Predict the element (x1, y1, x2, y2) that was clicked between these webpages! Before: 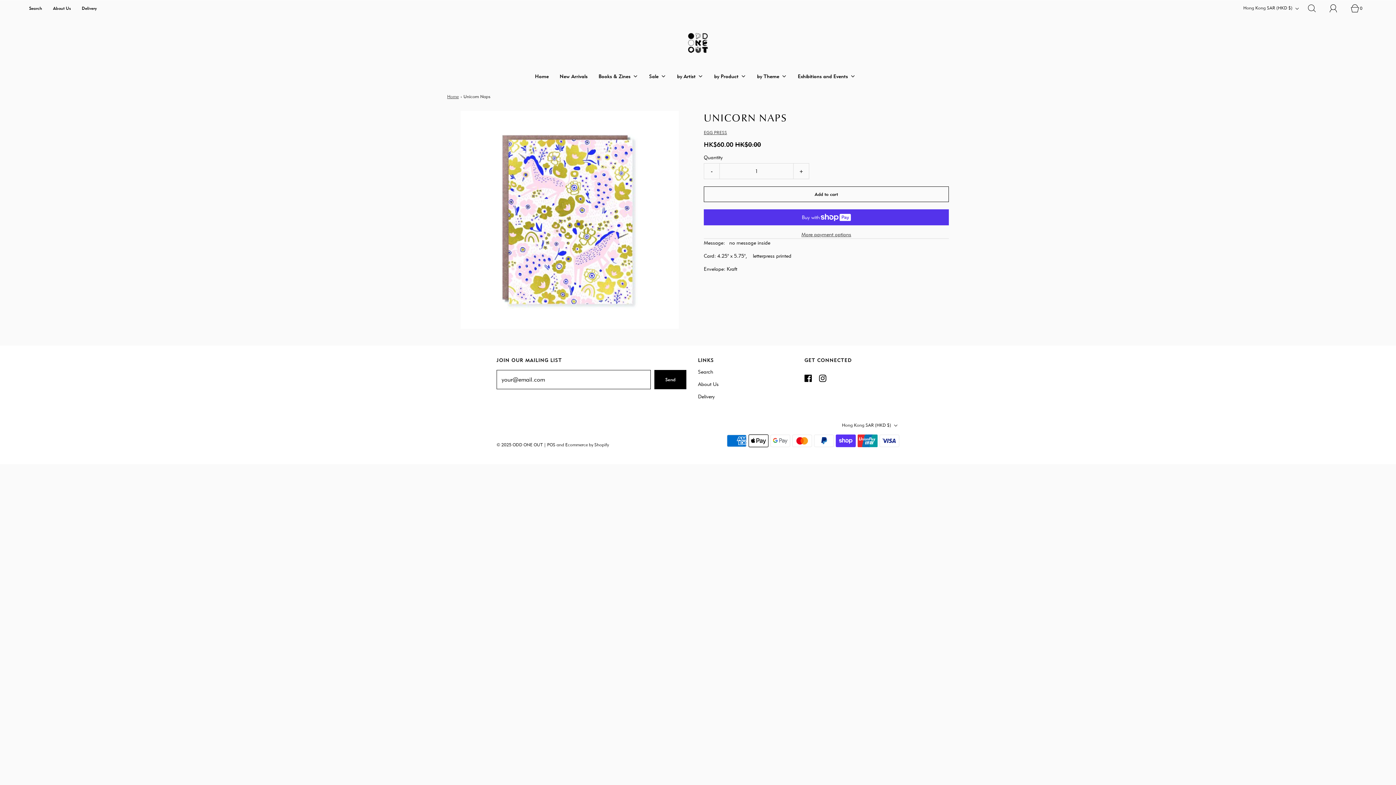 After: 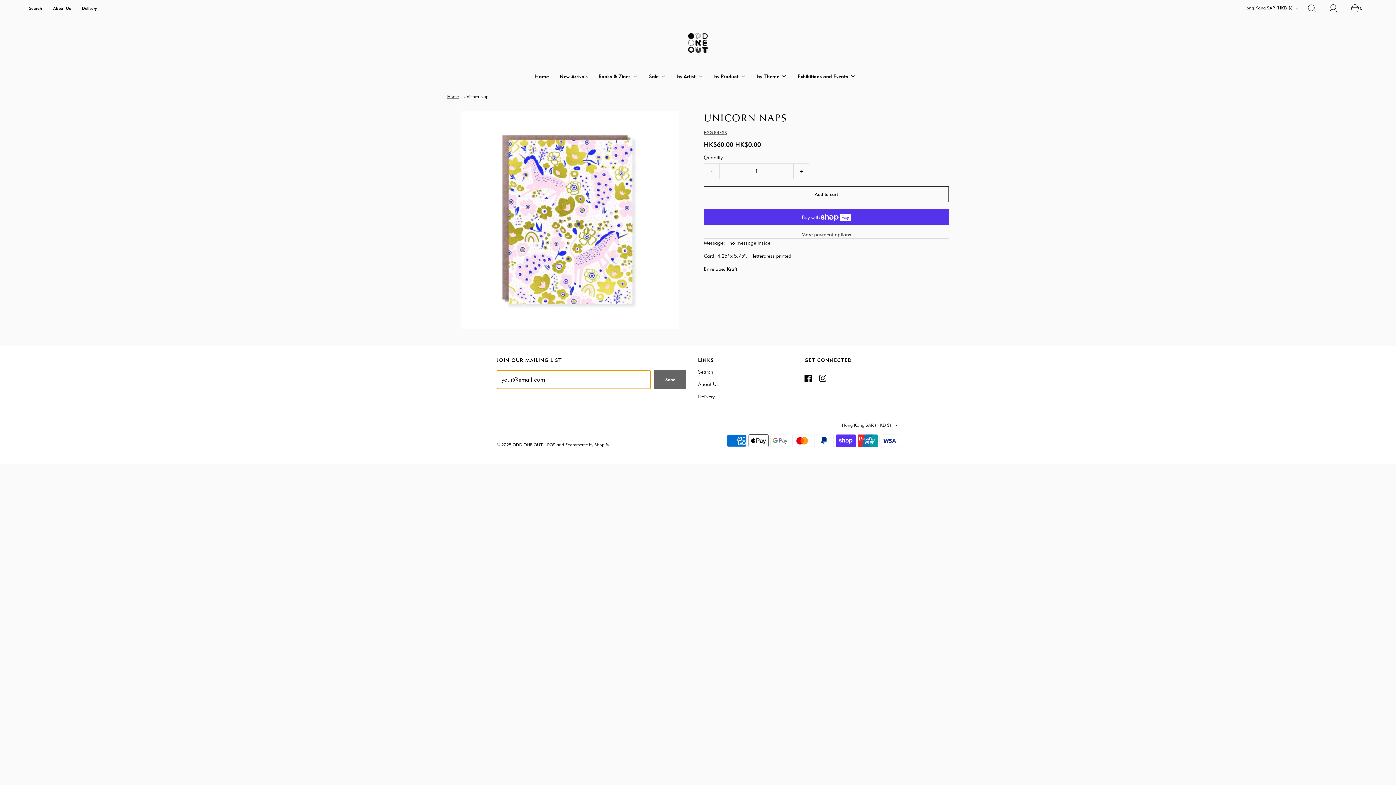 Action: label: Join bbox: (654, 370, 686, 389)